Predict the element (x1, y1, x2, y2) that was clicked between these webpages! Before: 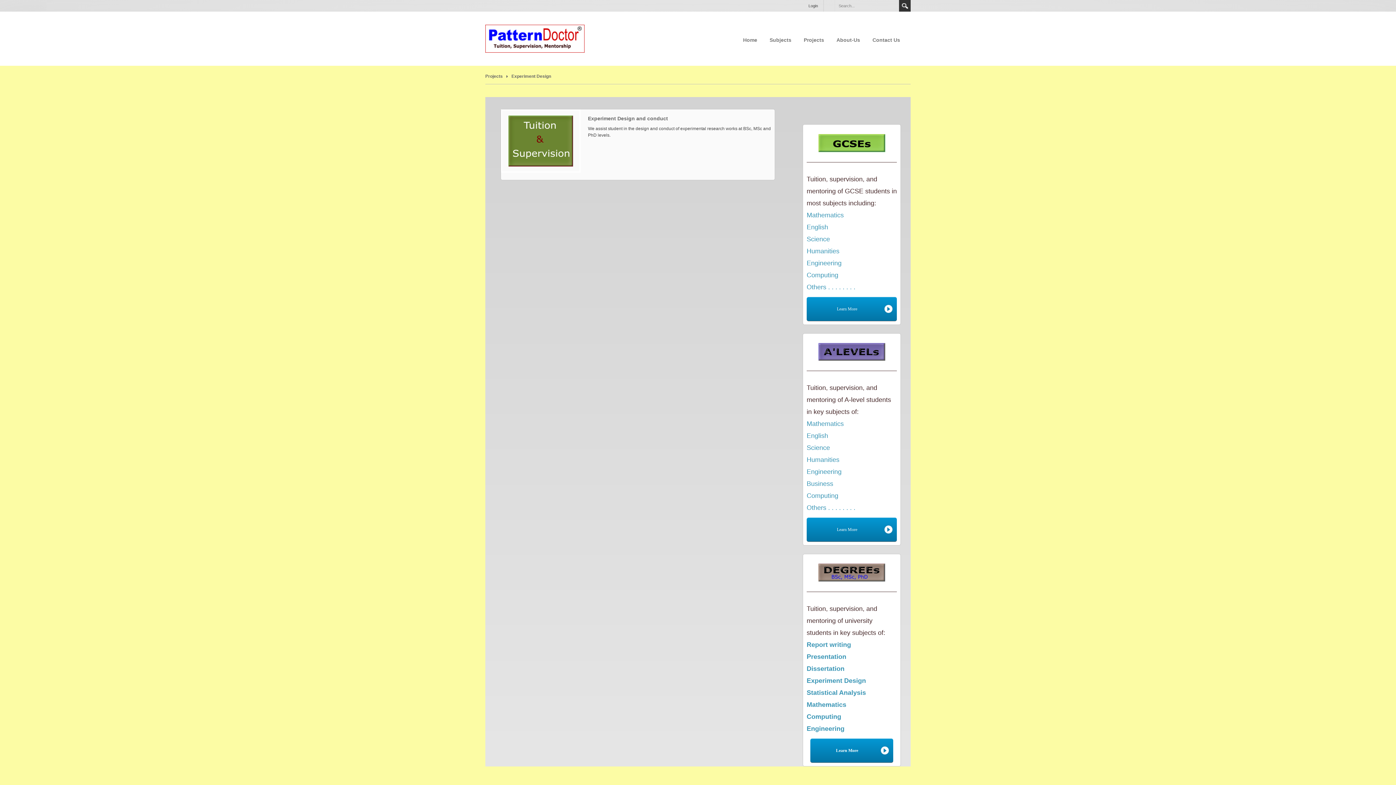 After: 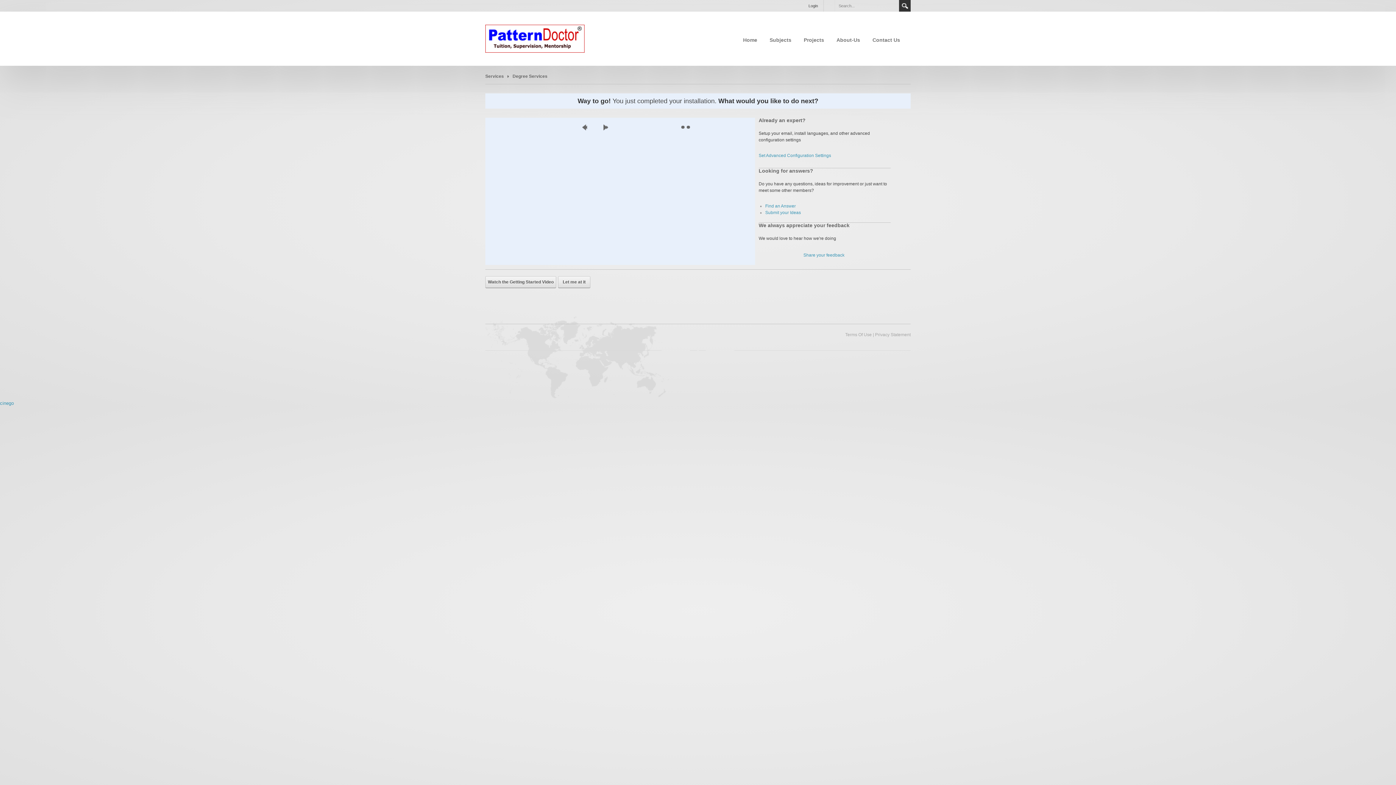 Action: bbox: (810, 738, 893, 762) label: Learn More